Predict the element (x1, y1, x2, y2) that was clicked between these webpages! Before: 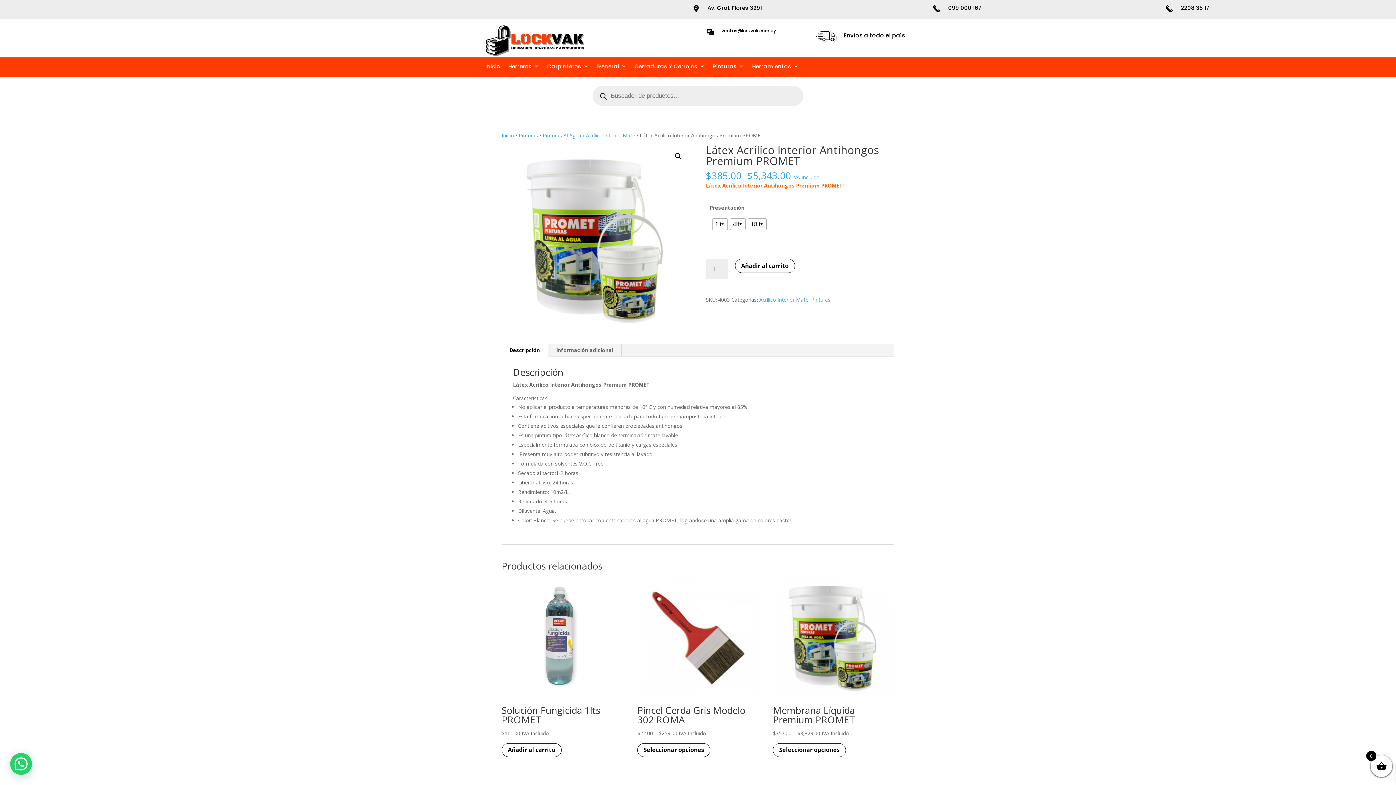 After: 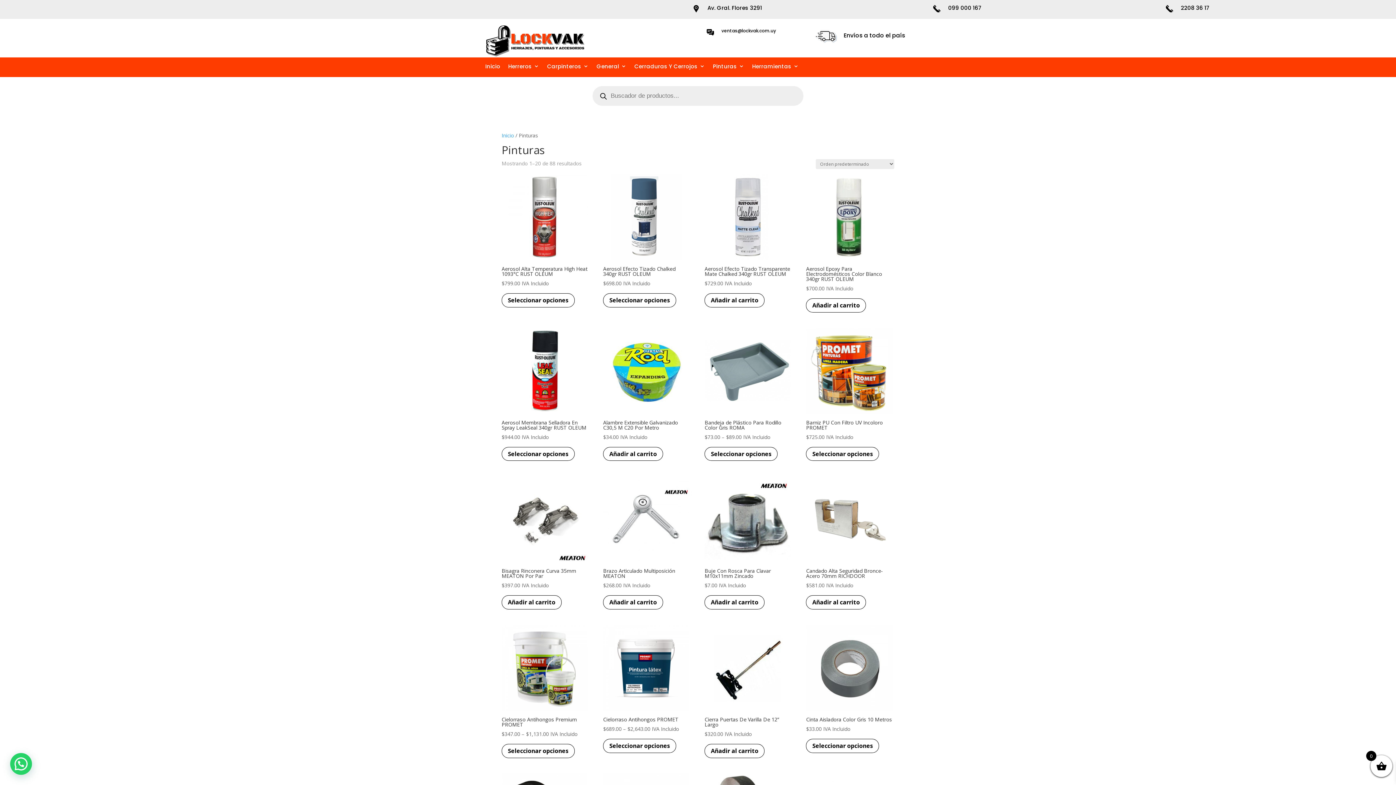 Action: bbox: (713, 64, 744, 71) label: Pinturas